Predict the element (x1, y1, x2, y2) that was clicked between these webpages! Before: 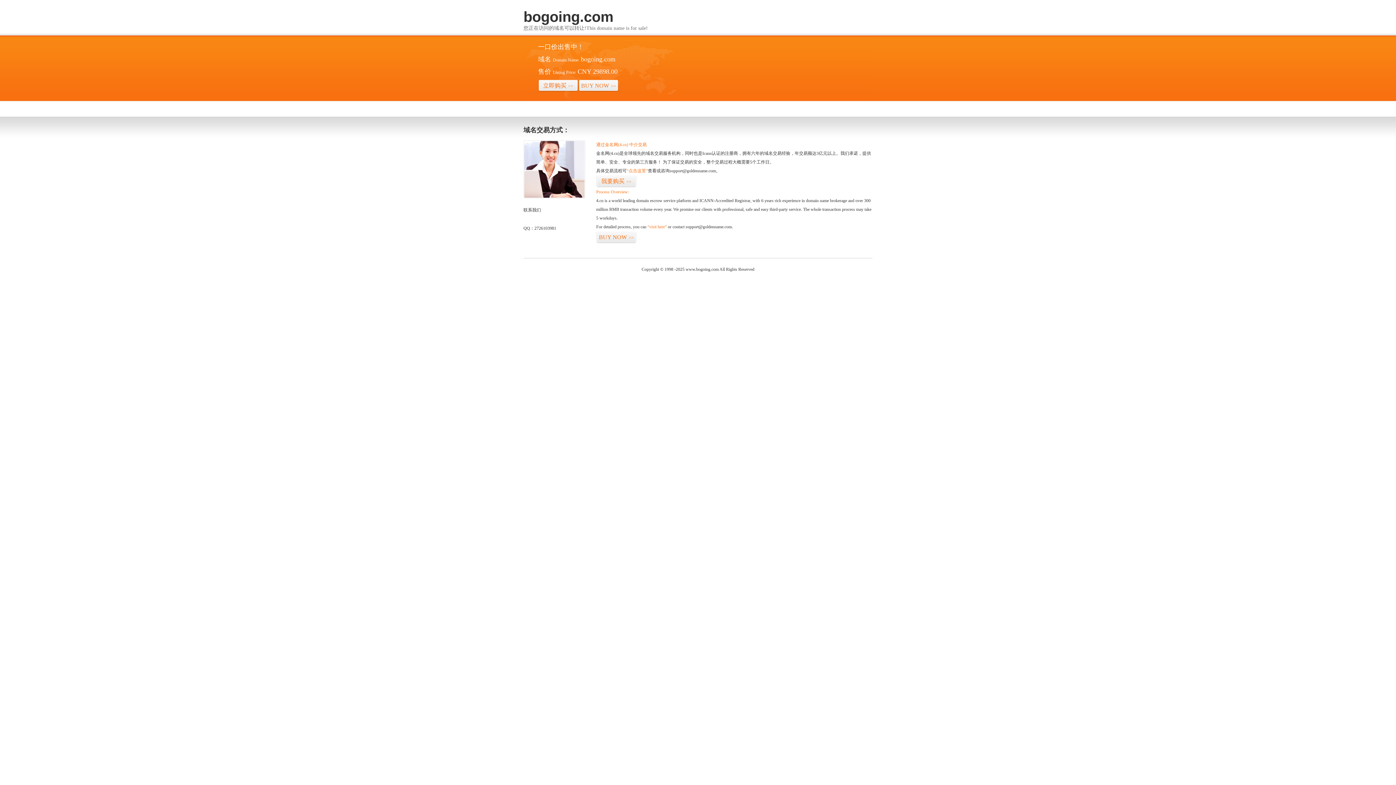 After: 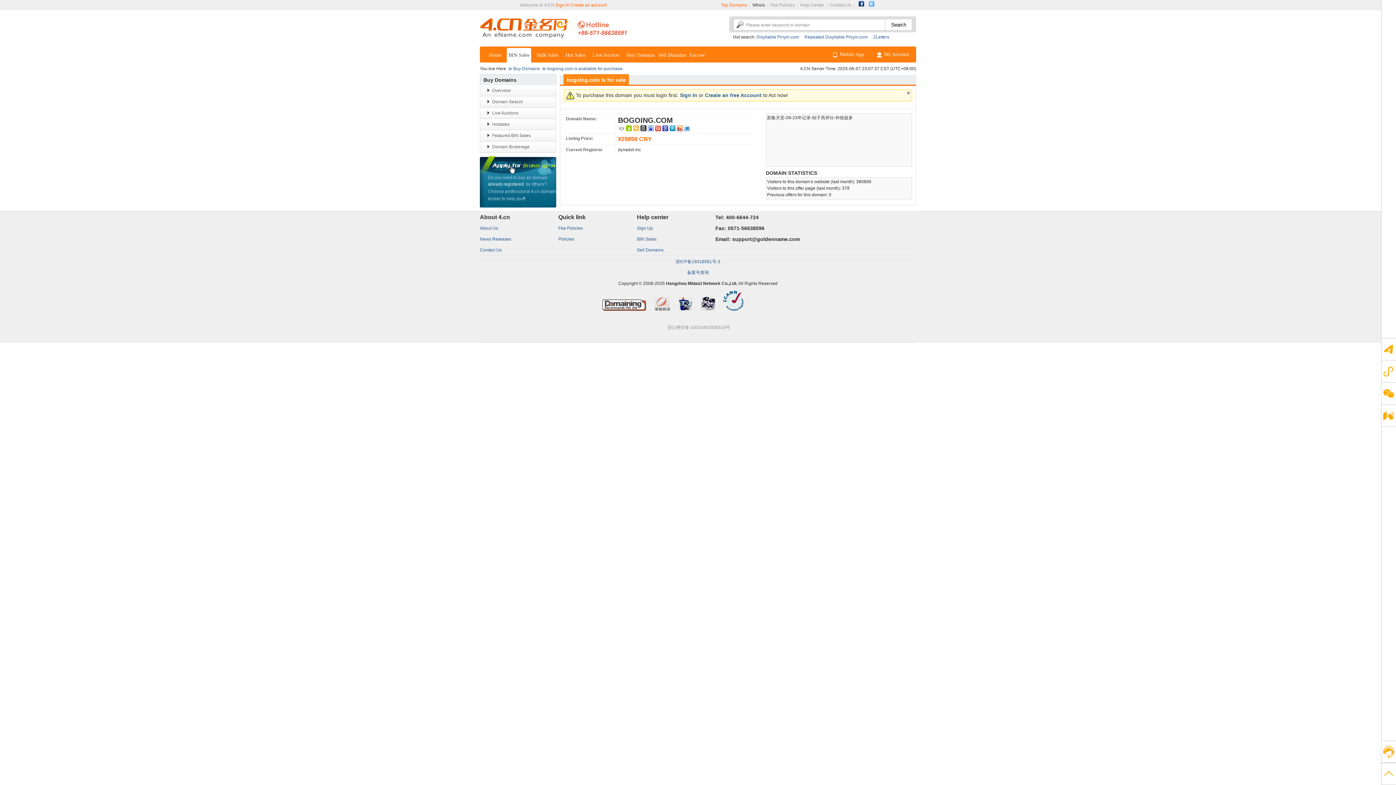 Action: label: 立即购买>> bbox: (538, 79, 578, 92)